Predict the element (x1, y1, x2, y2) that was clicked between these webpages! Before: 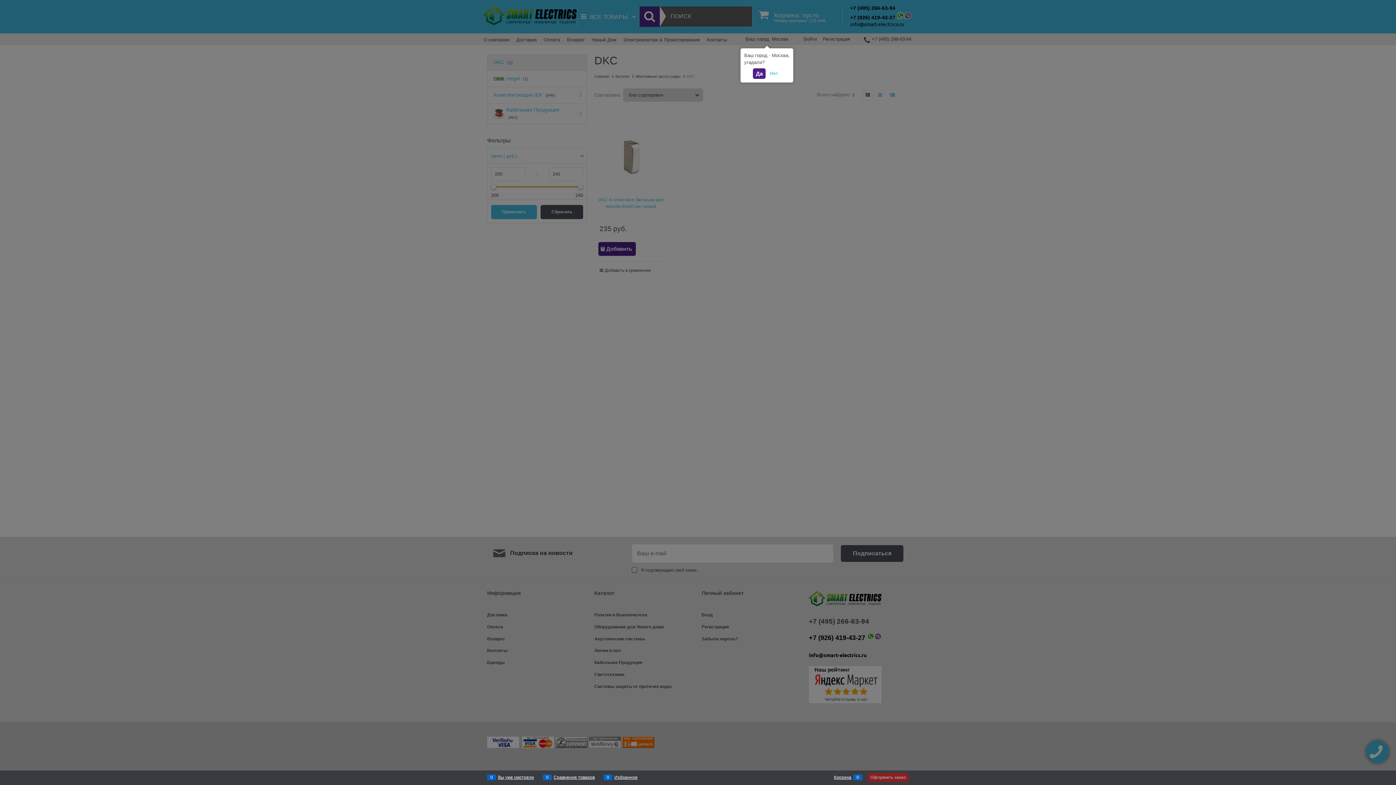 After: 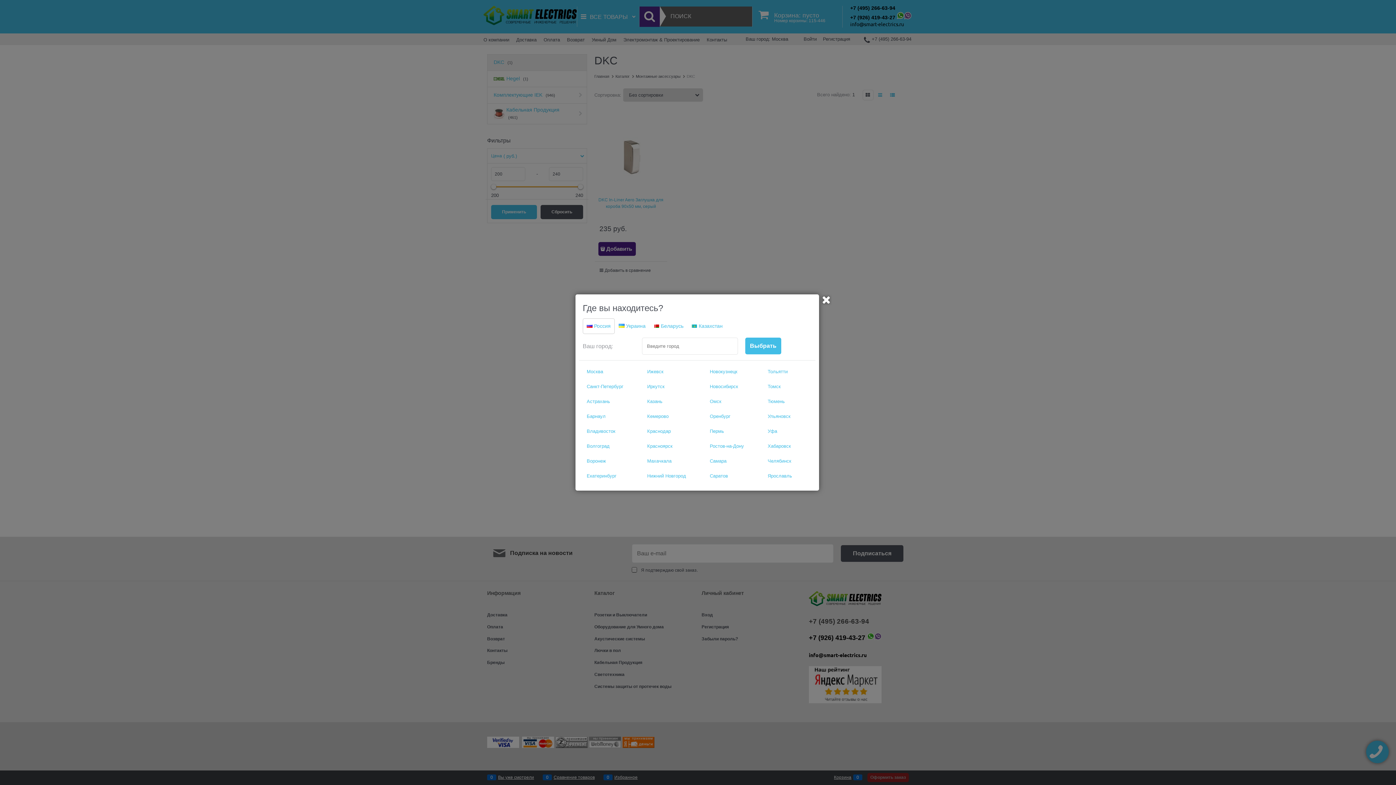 Action: bbox: (767, 69, 781, 78) label: Нет